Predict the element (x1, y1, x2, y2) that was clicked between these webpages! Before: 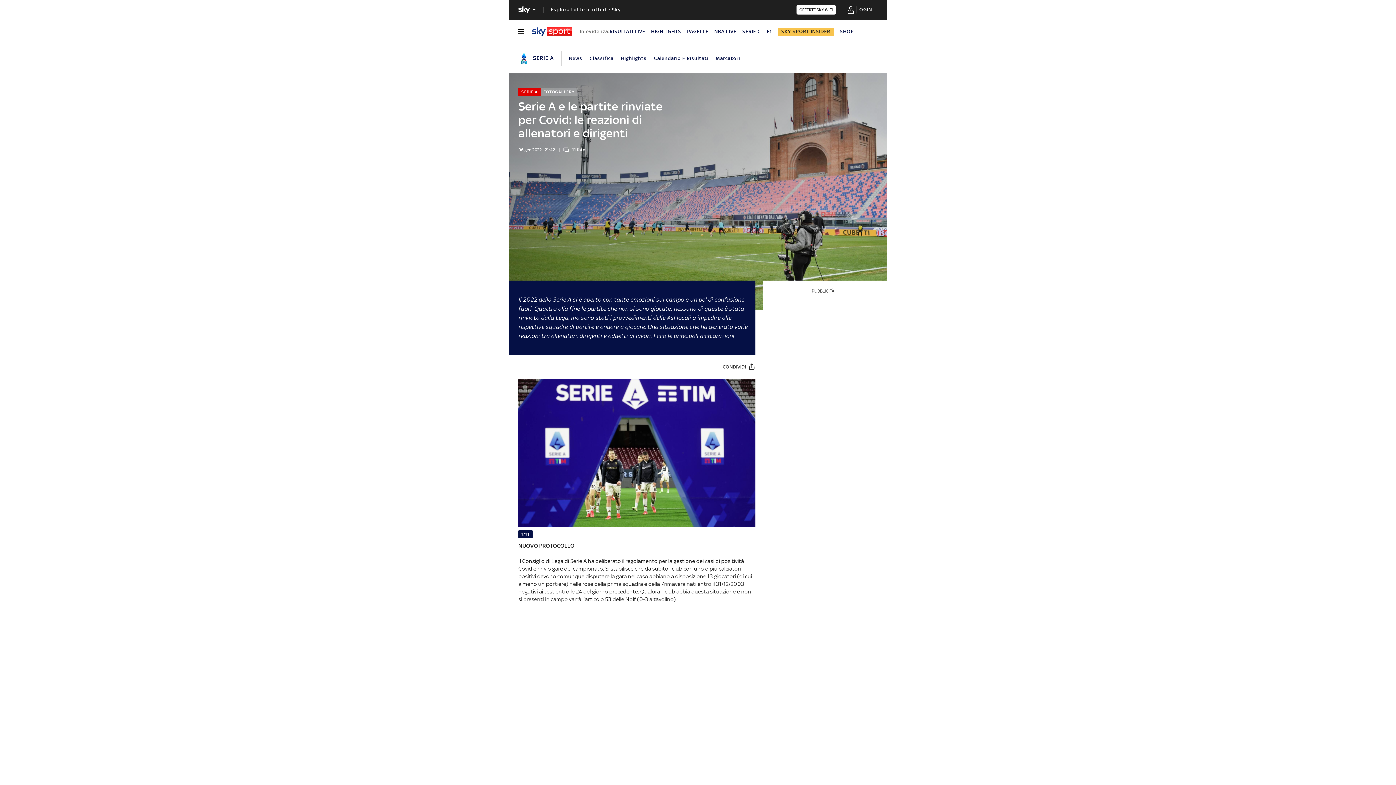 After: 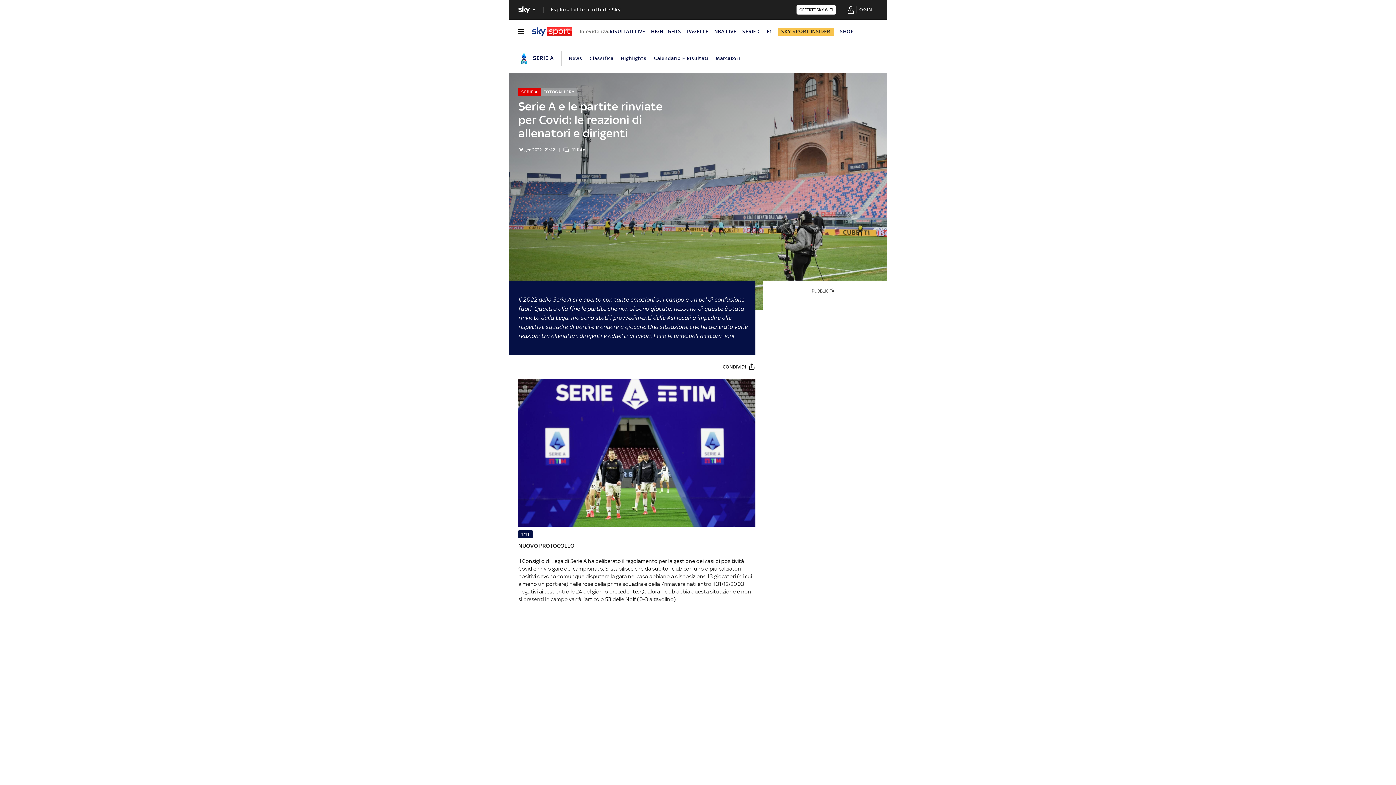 Action: bbox: (722, 362, 755, 371) label: Condividi